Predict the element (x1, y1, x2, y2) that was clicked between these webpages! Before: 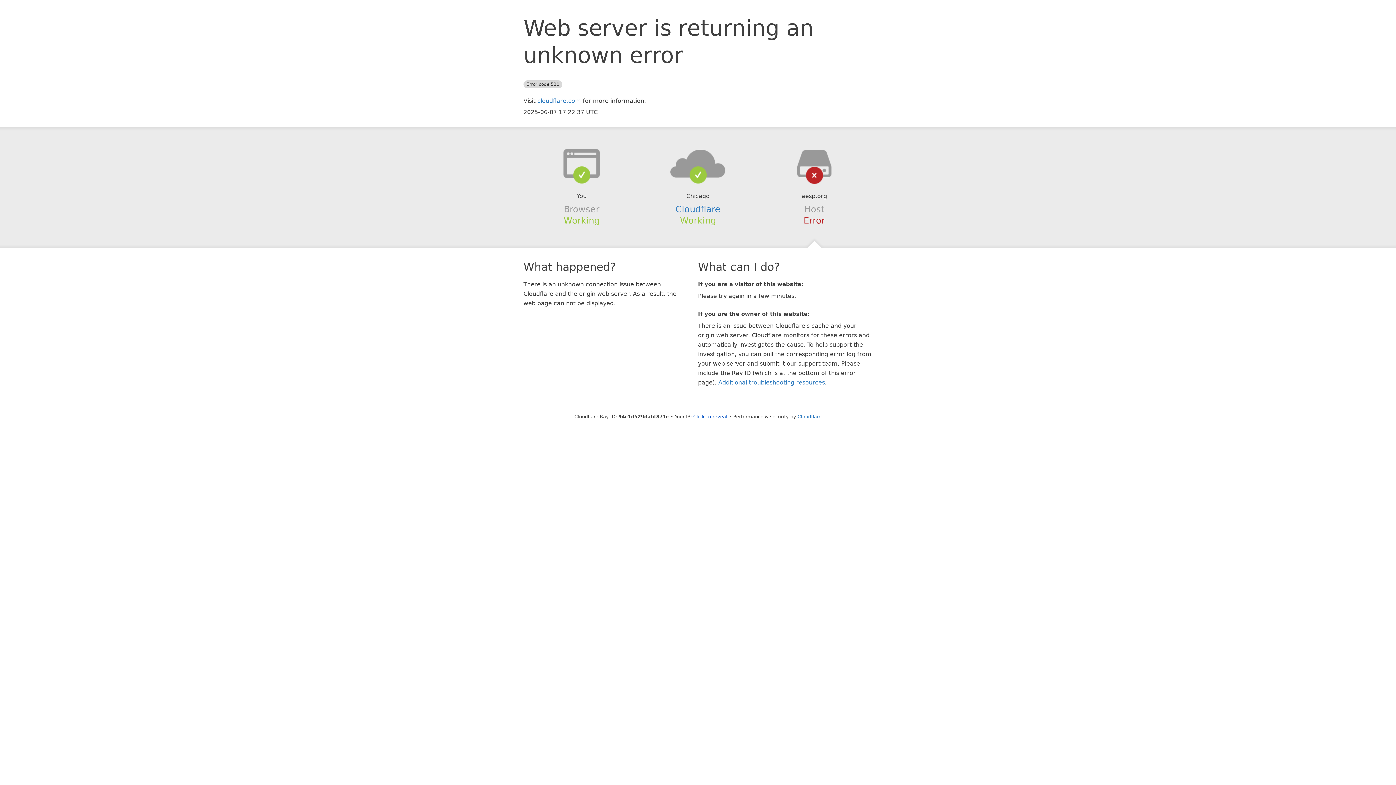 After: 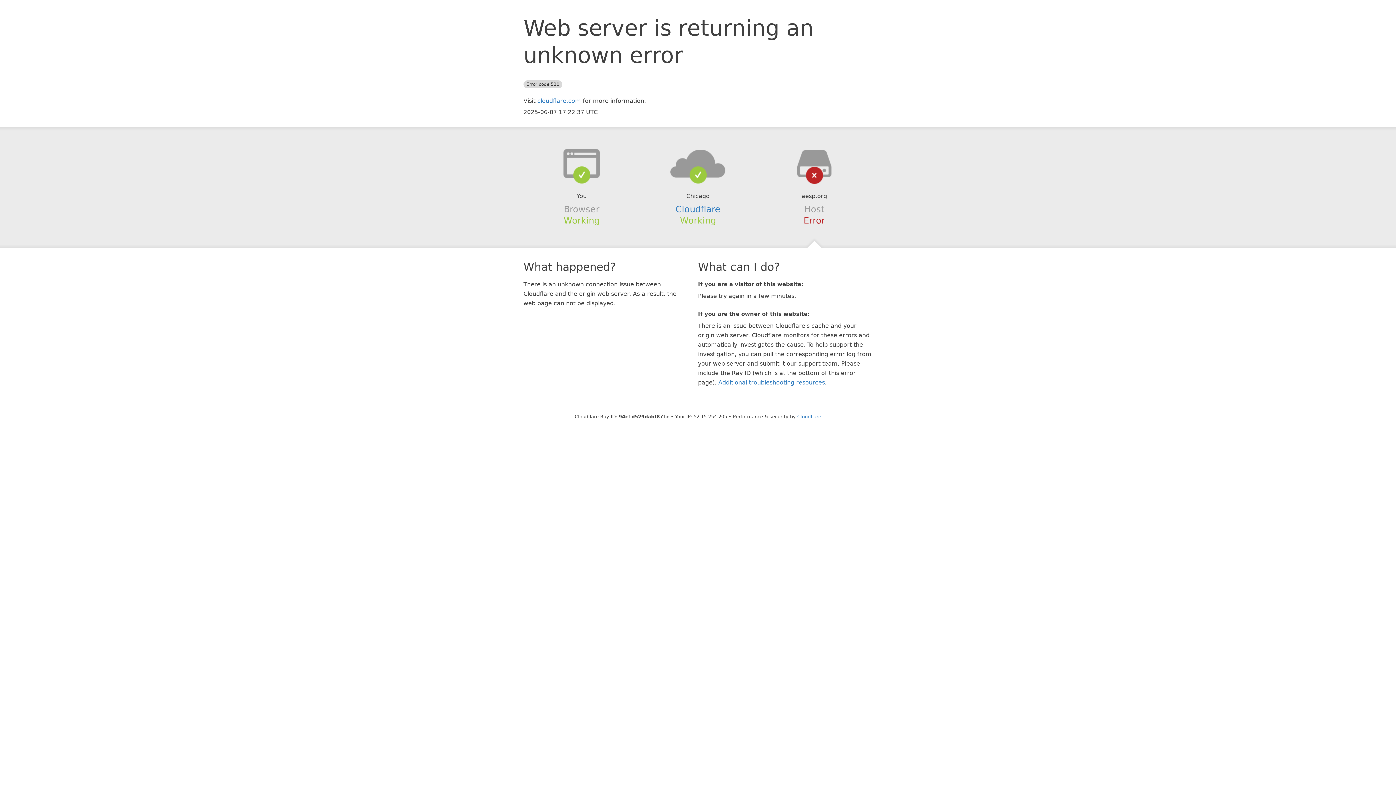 Action: label: Click to reveal bbox: (693, 414, 727, 419)